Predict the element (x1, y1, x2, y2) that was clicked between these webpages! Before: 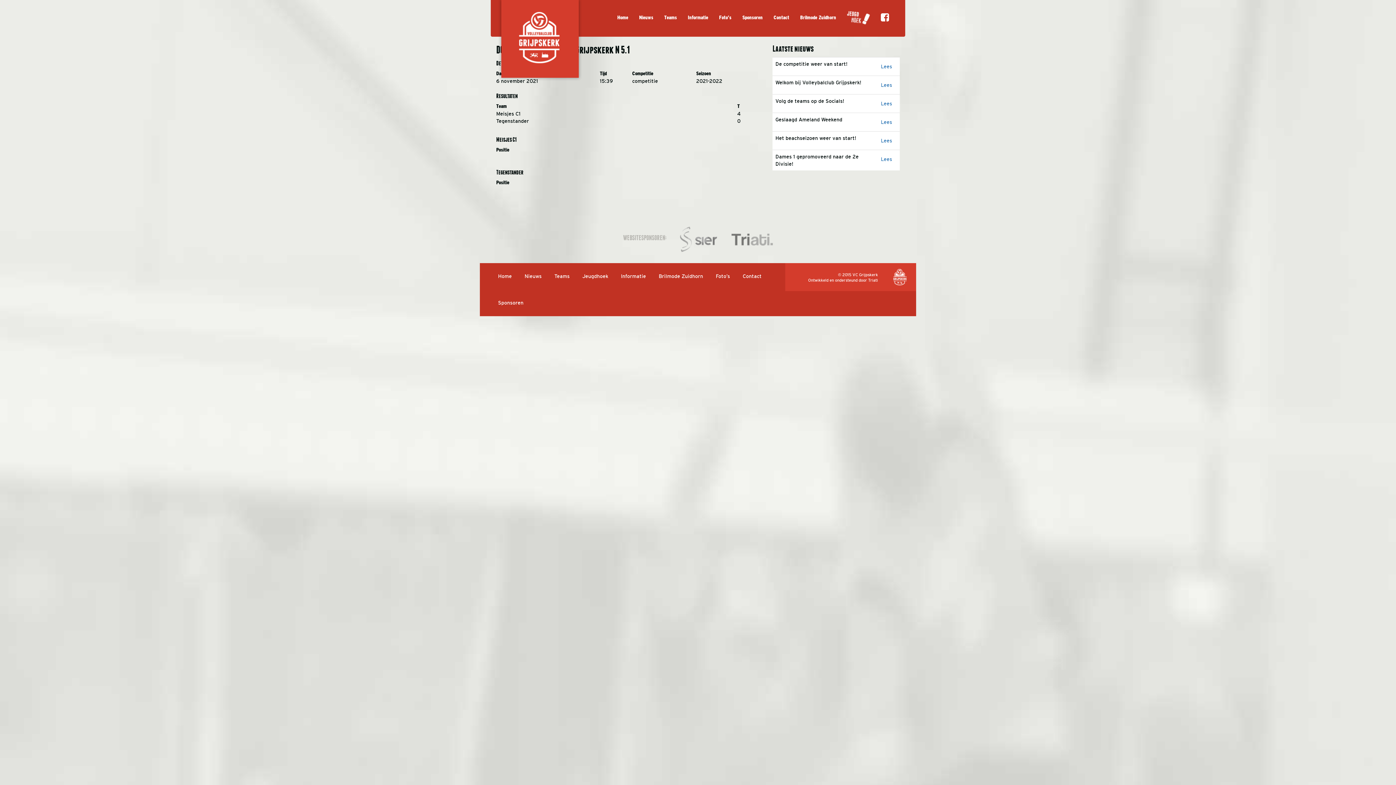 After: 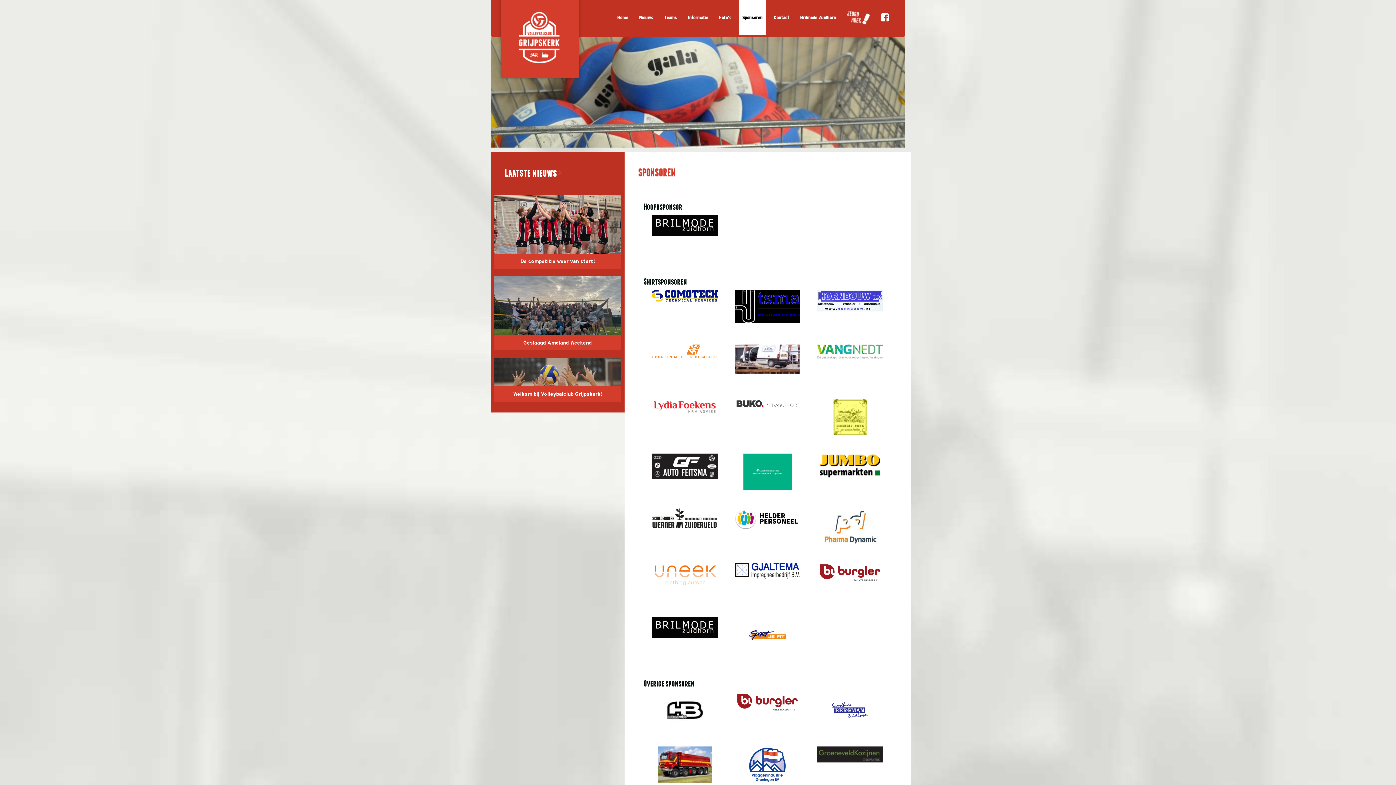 Action: label: Sponsoren bbox: (738, 0, 766, 35)